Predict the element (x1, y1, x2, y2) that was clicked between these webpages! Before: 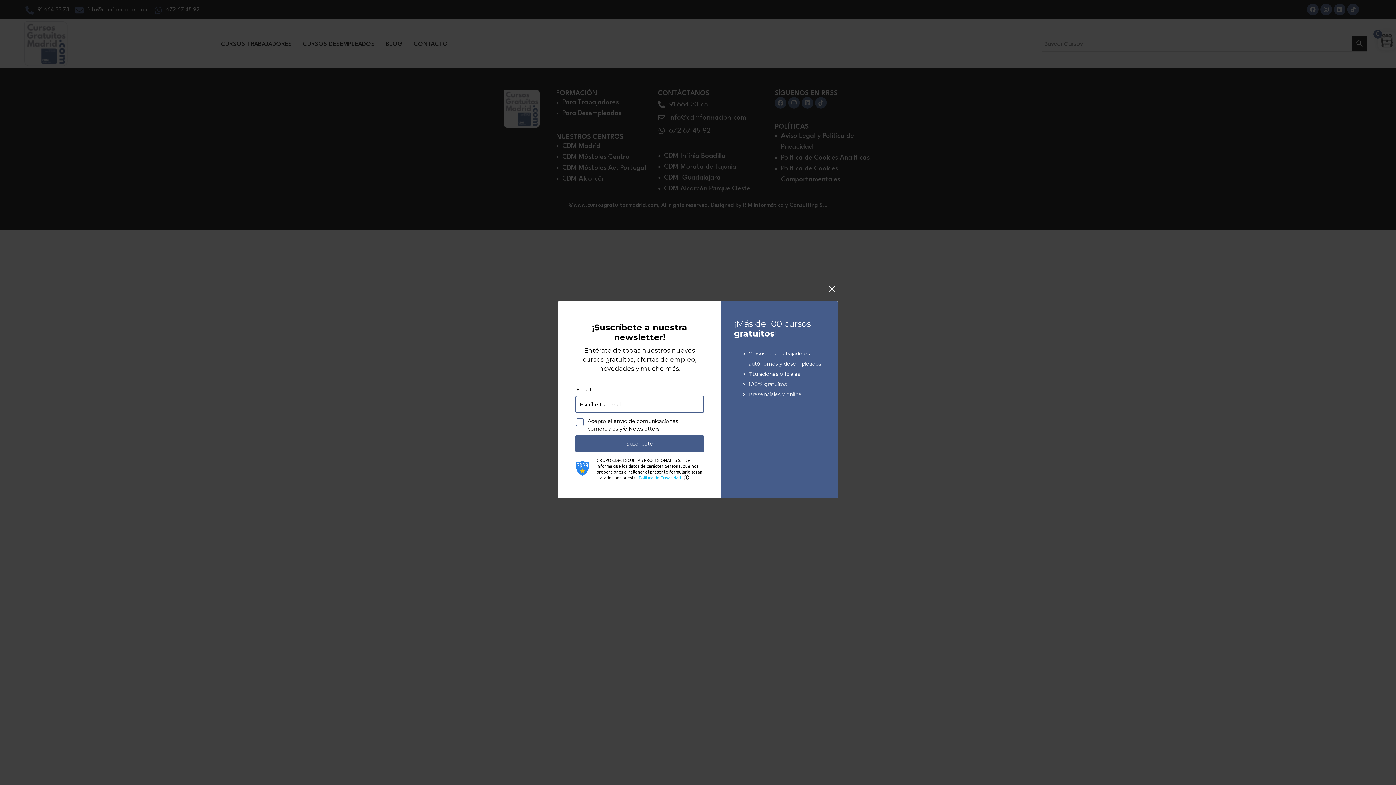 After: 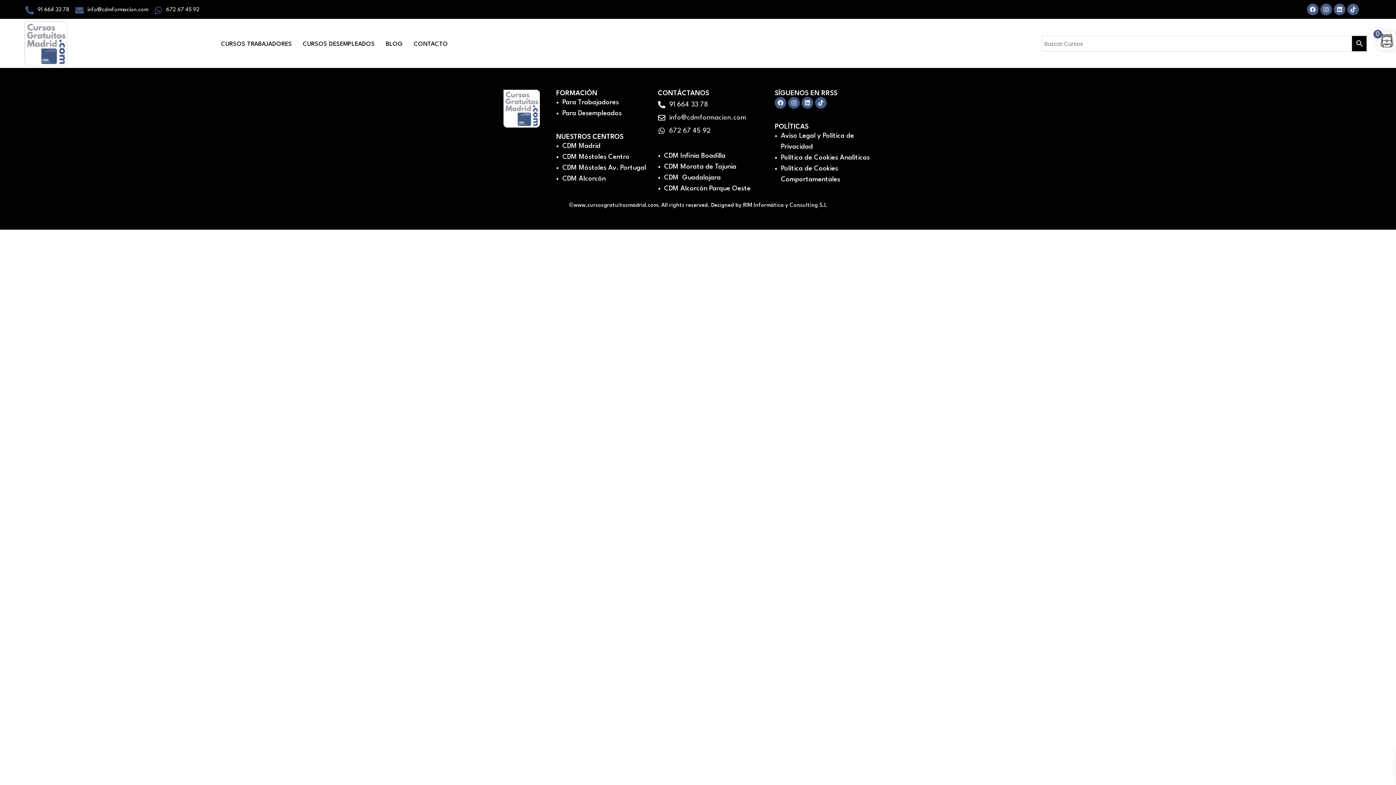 Action: bbox: (1381, 16, 1392, 23) label: Close